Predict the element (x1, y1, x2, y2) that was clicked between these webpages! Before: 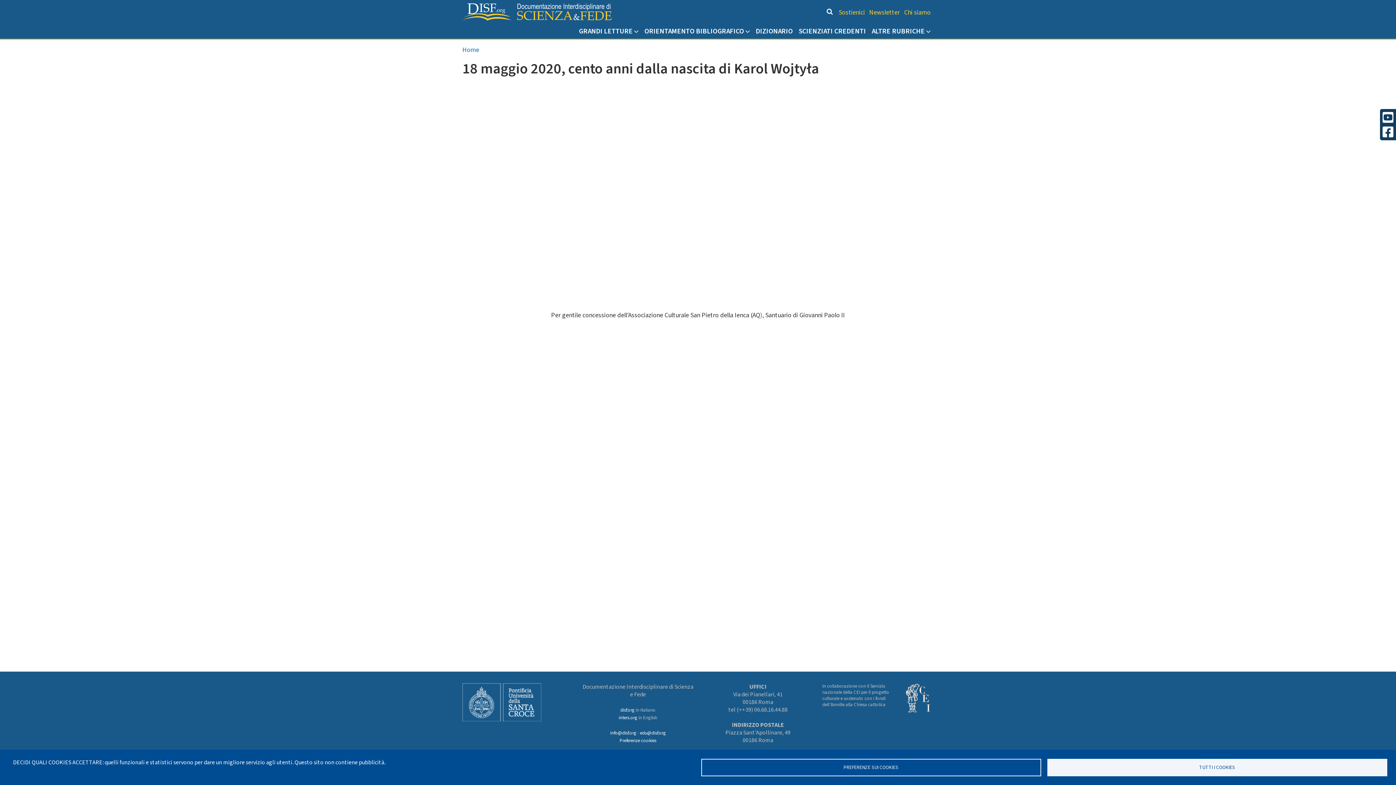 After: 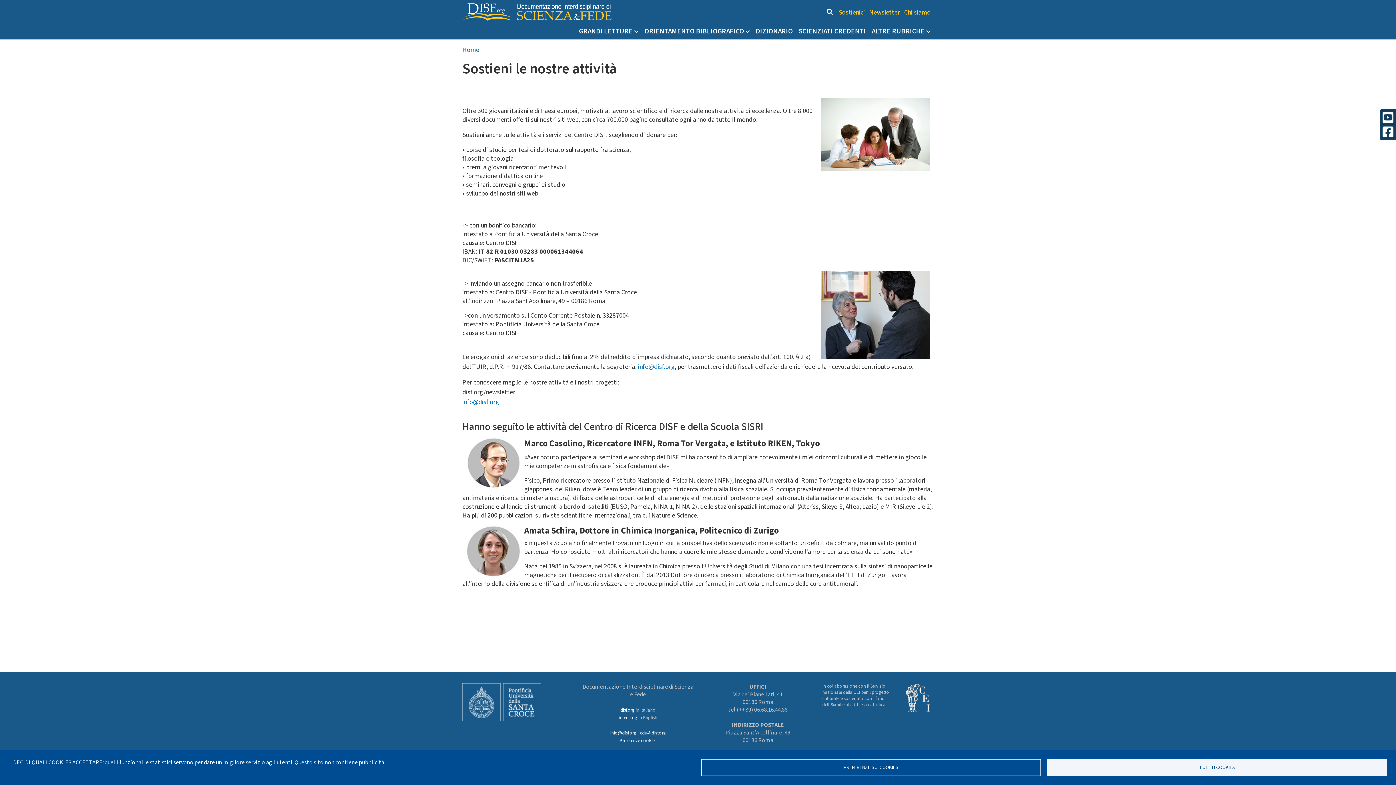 Action: bbox: (838, 7, 865, 17) label: Sostienici